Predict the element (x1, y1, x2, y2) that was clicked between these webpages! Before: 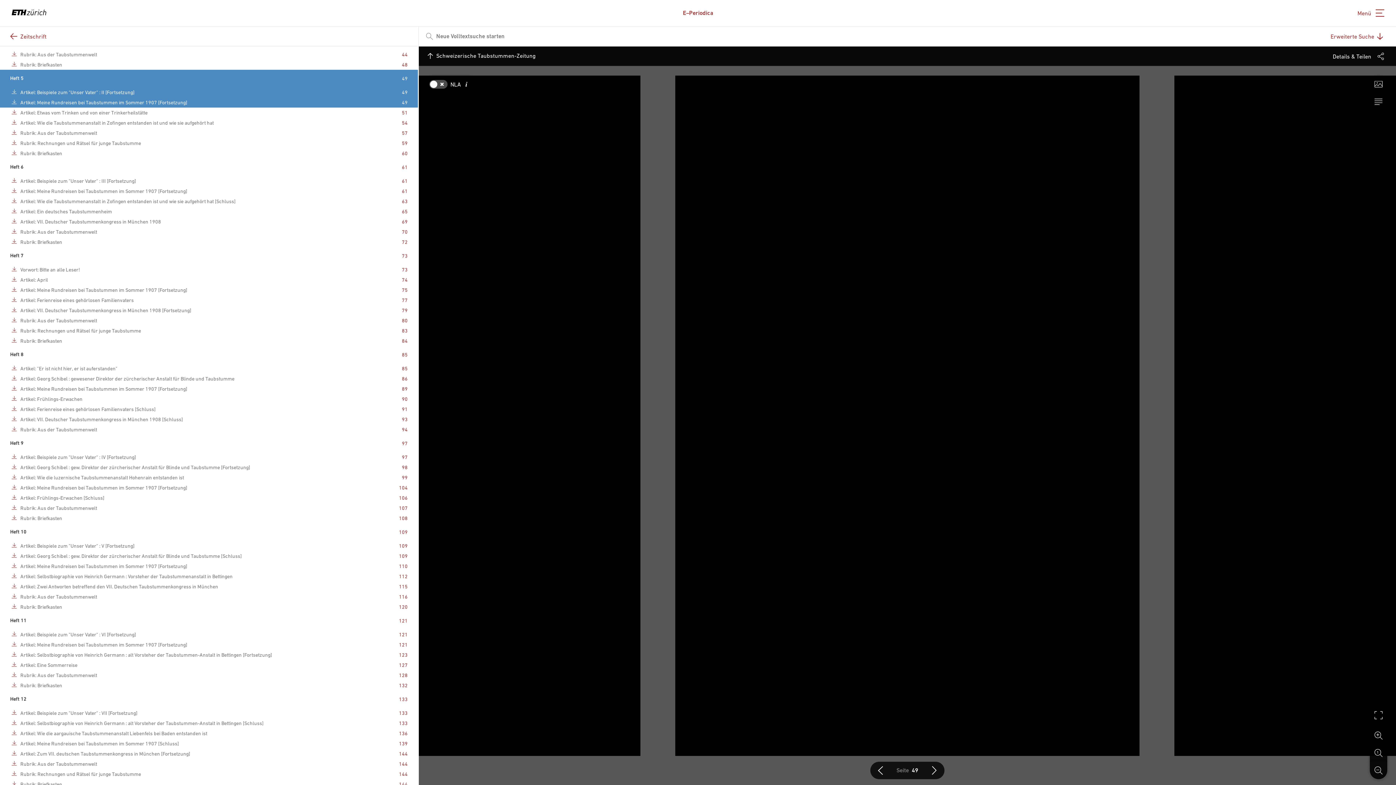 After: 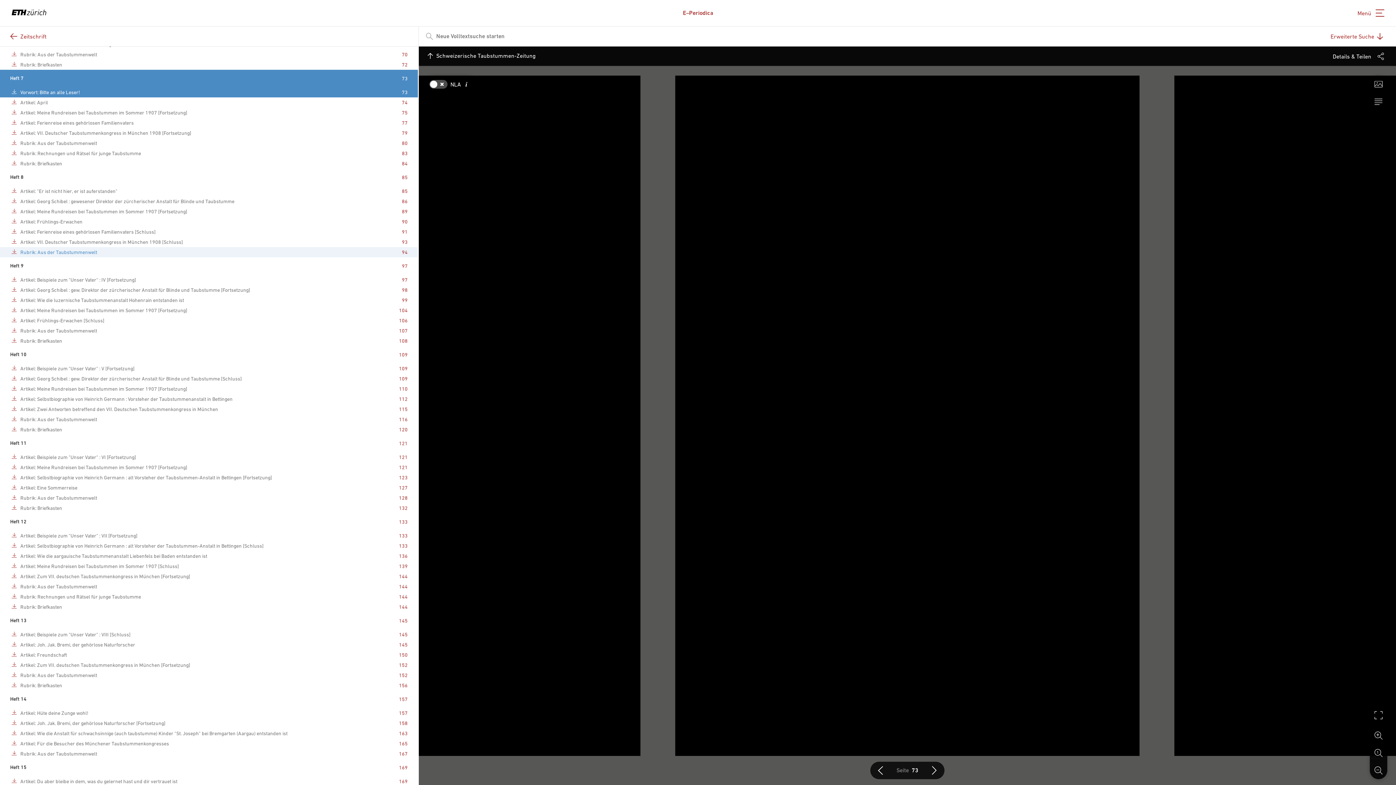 Action: label: Heft 7 bbox: (10, 252, 23, 258)